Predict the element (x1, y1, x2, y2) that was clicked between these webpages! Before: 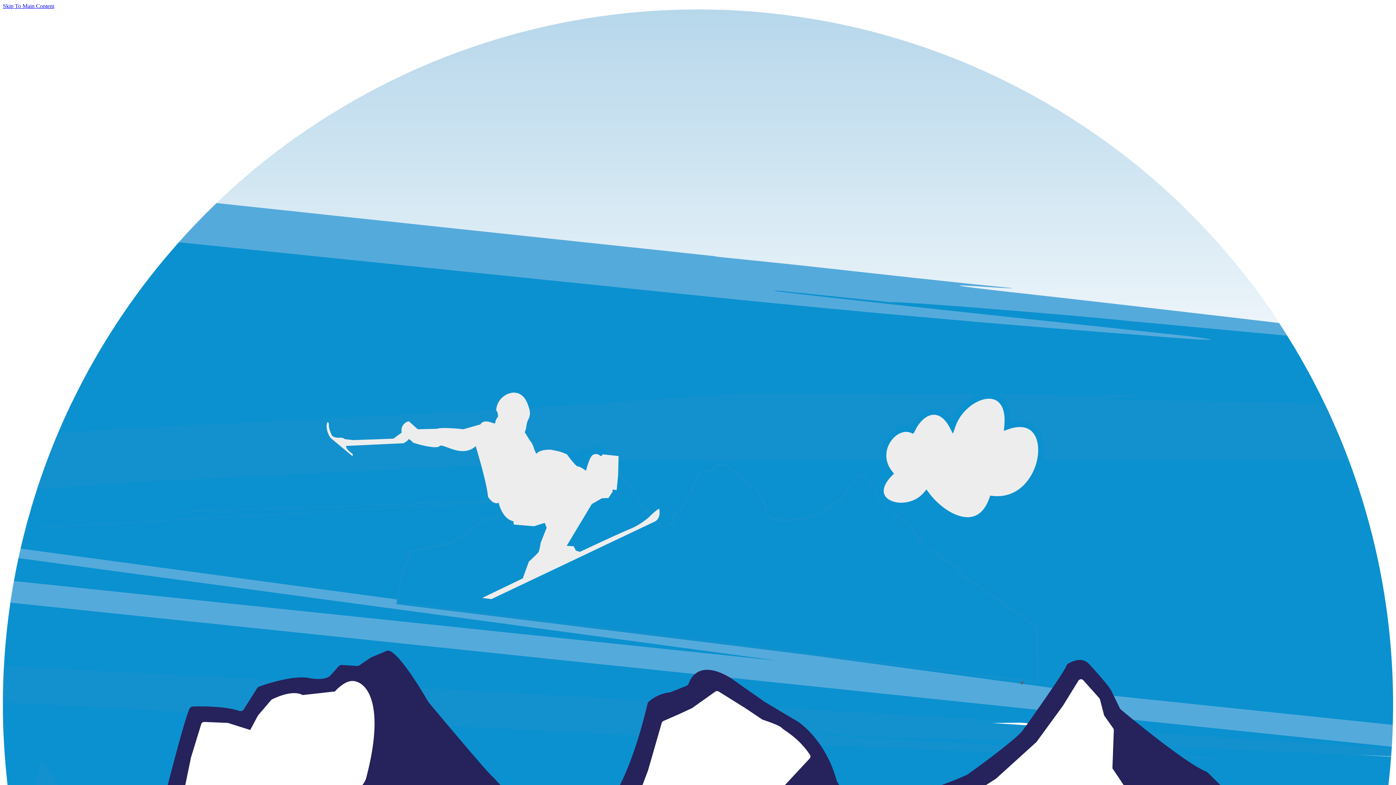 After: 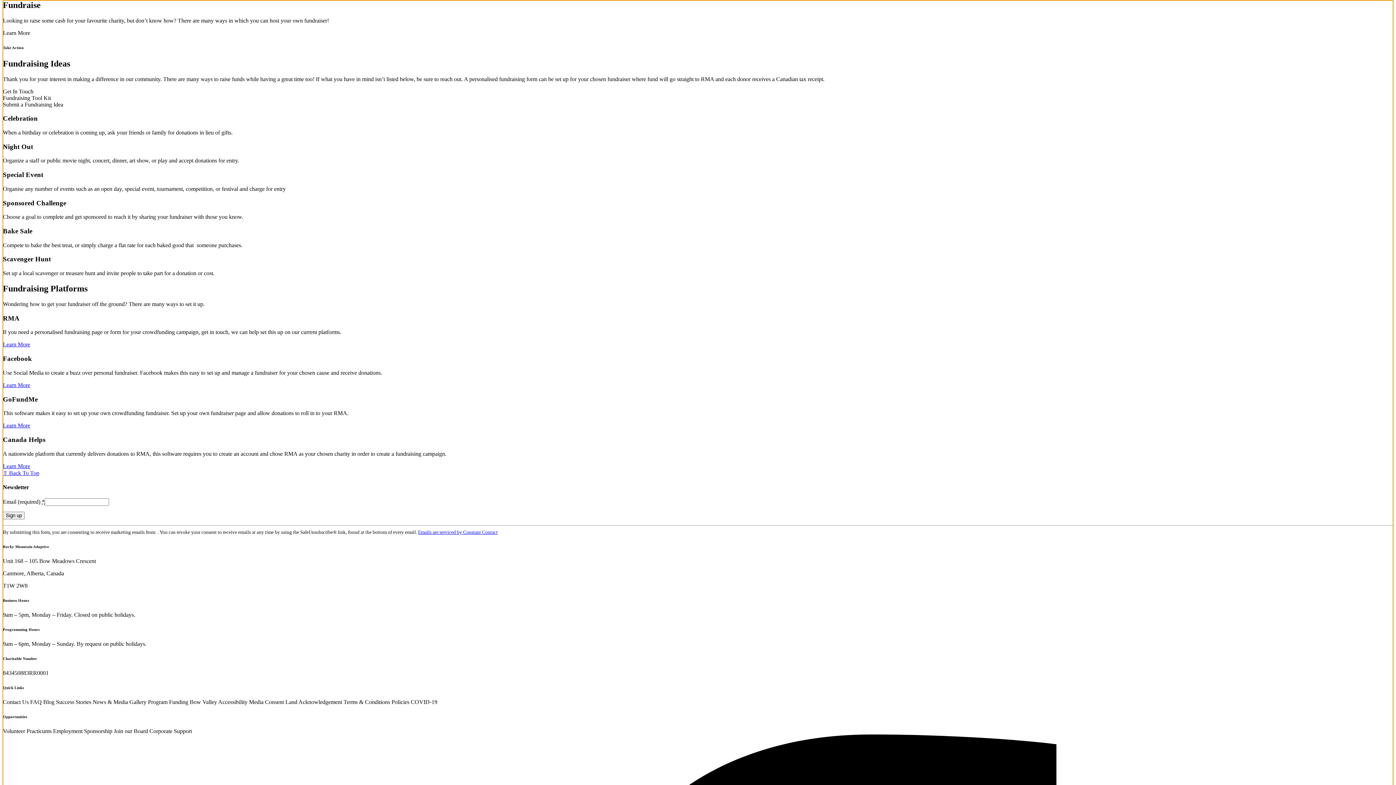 Action: label: Skip To Main Content bbox: (2, 2, 54, 9)